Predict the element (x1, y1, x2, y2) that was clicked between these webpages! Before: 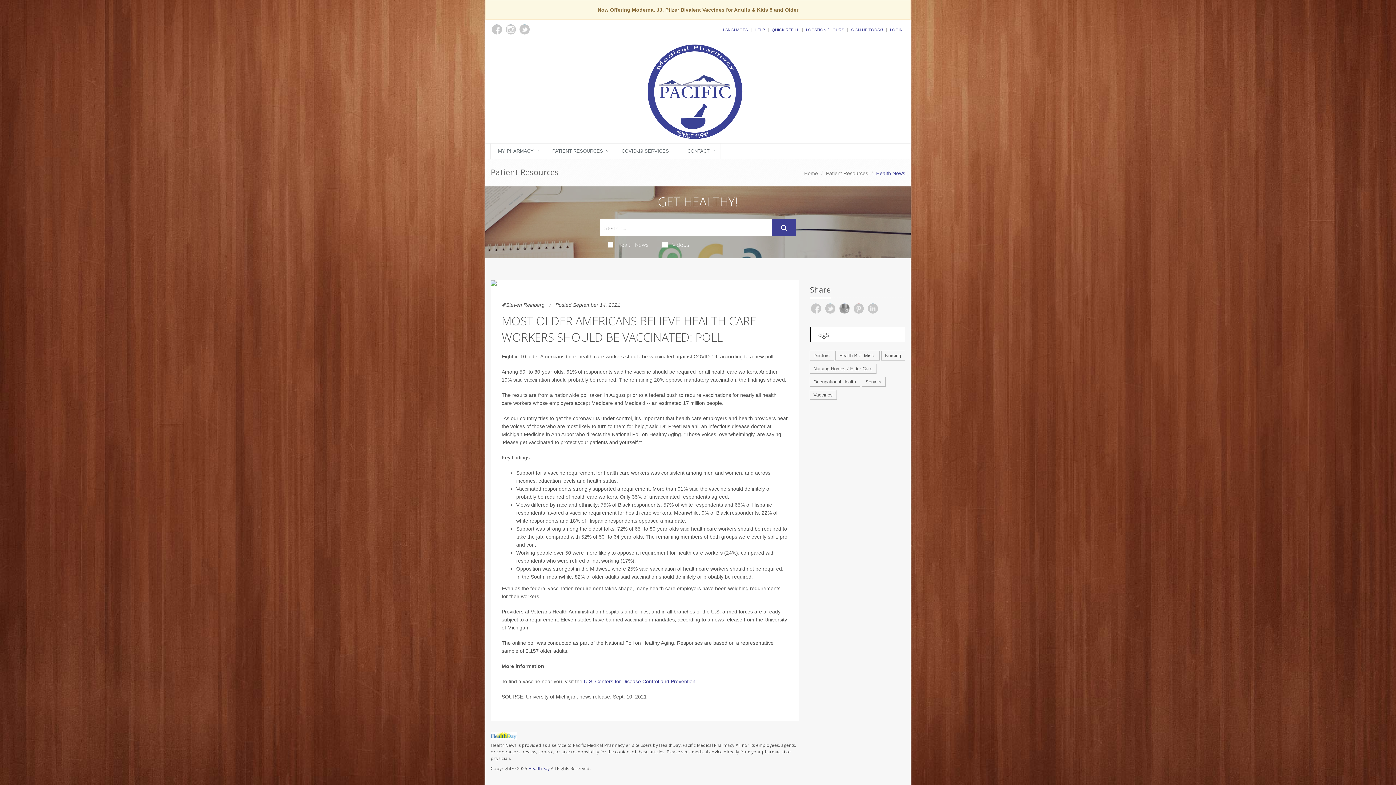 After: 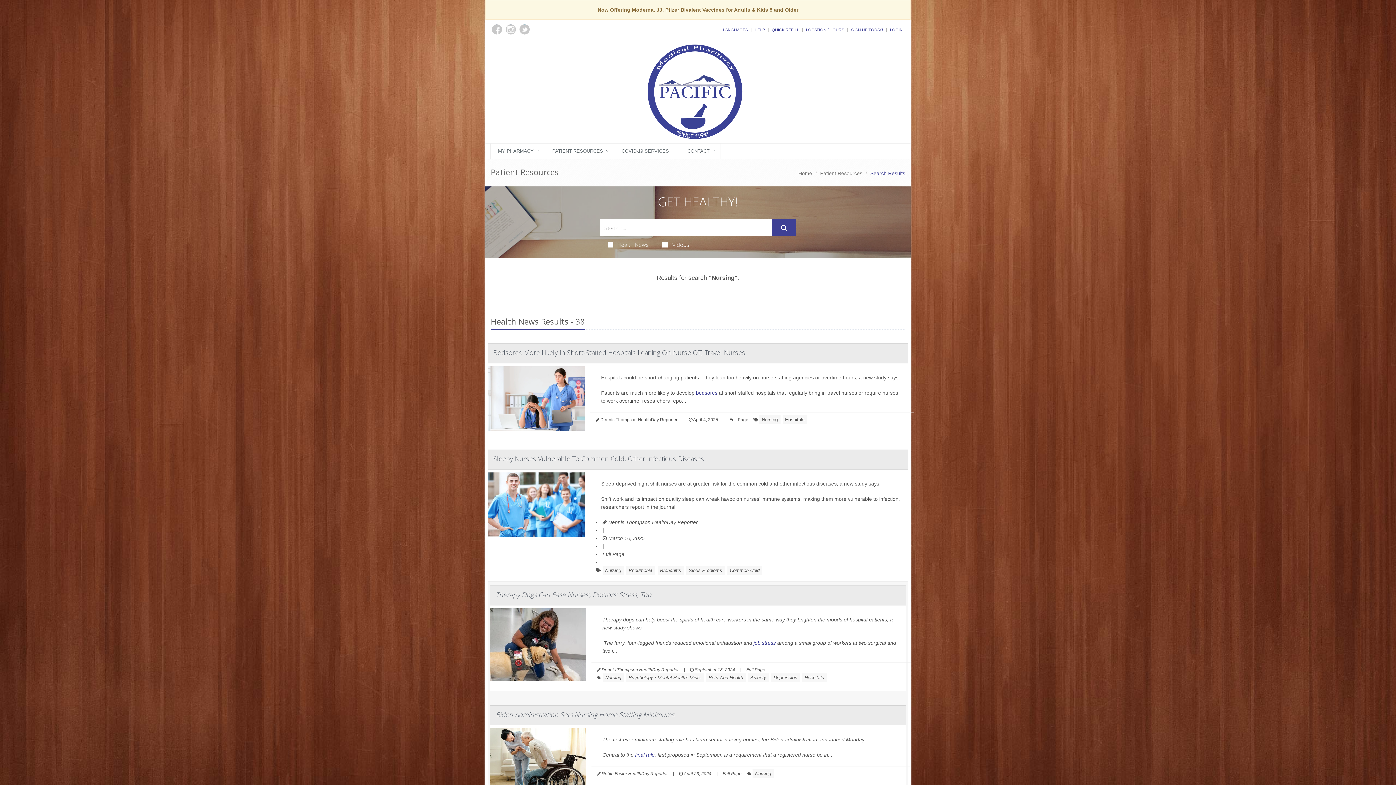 Action: label: Nursing bbox: (881, 350, 905, 360)